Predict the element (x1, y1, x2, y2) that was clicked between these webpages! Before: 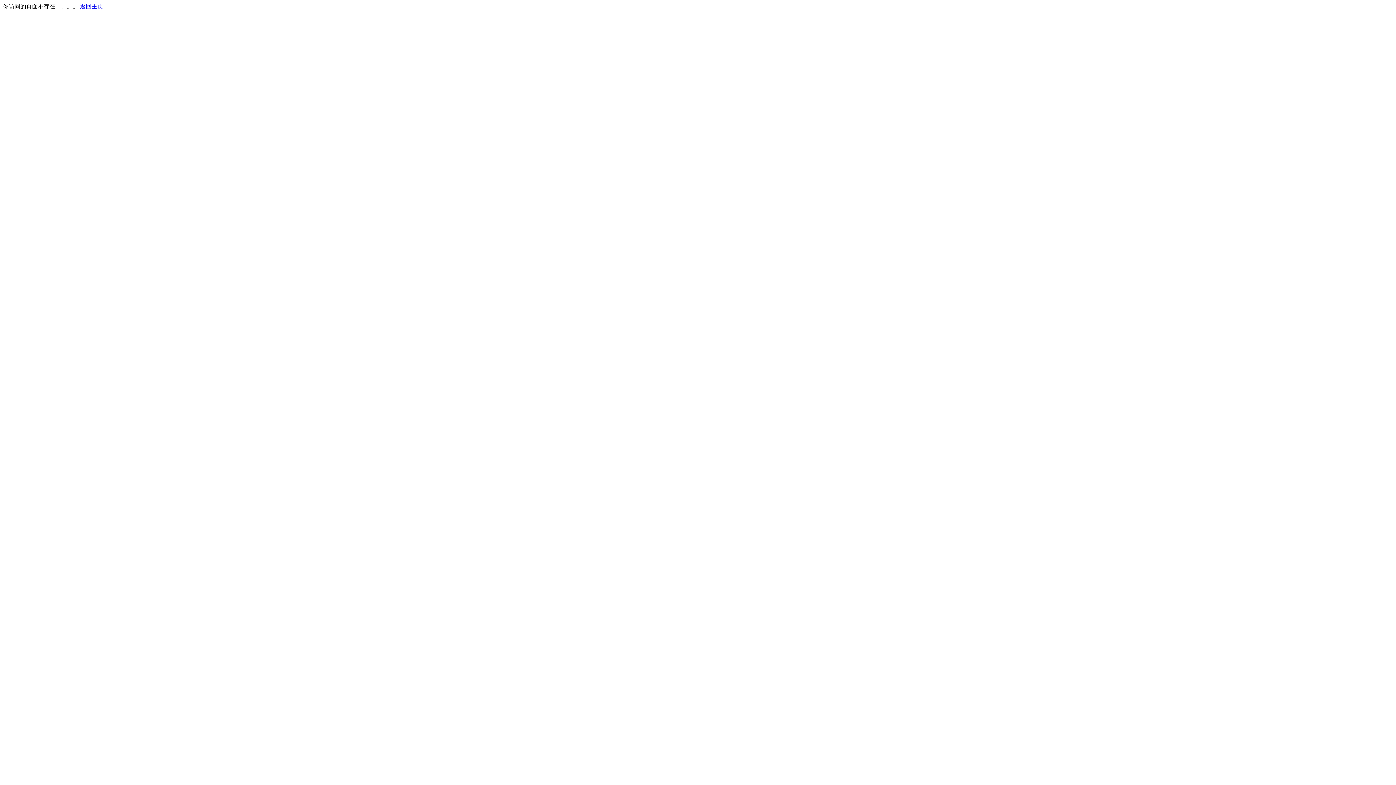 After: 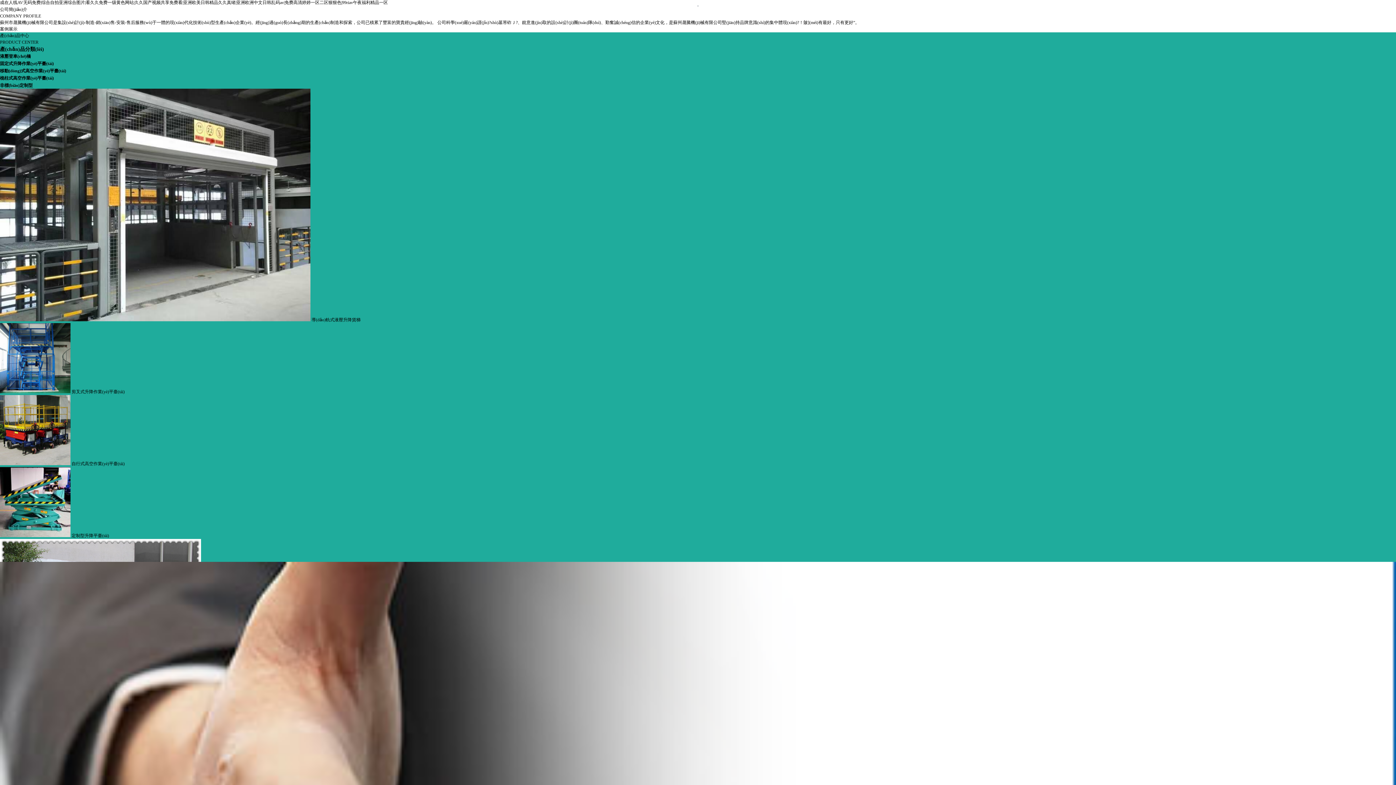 Action: label: 返回主页 bbox: (80, 3, 103, 9)